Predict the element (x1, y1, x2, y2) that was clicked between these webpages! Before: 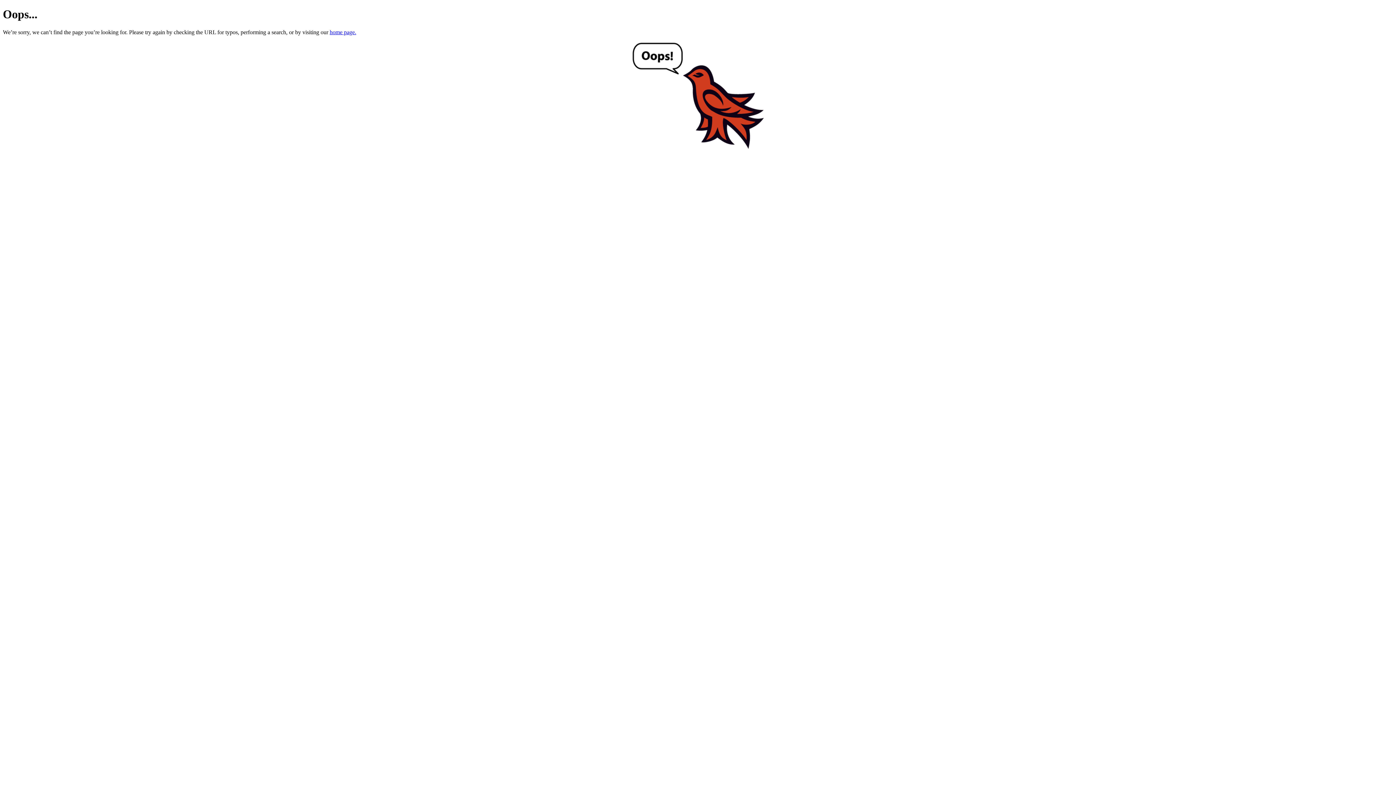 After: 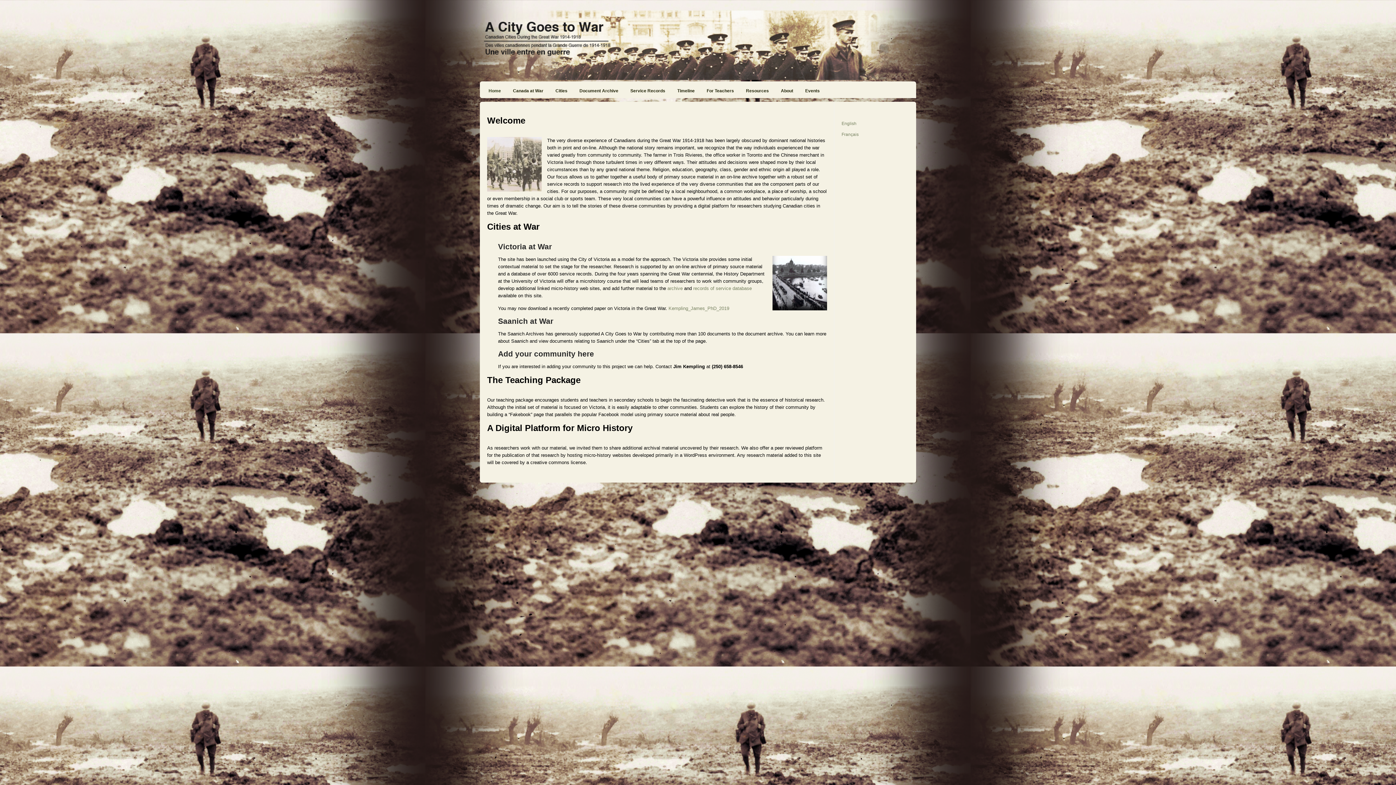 Action: bbox: (329, 29, 356, 35) label: home page.